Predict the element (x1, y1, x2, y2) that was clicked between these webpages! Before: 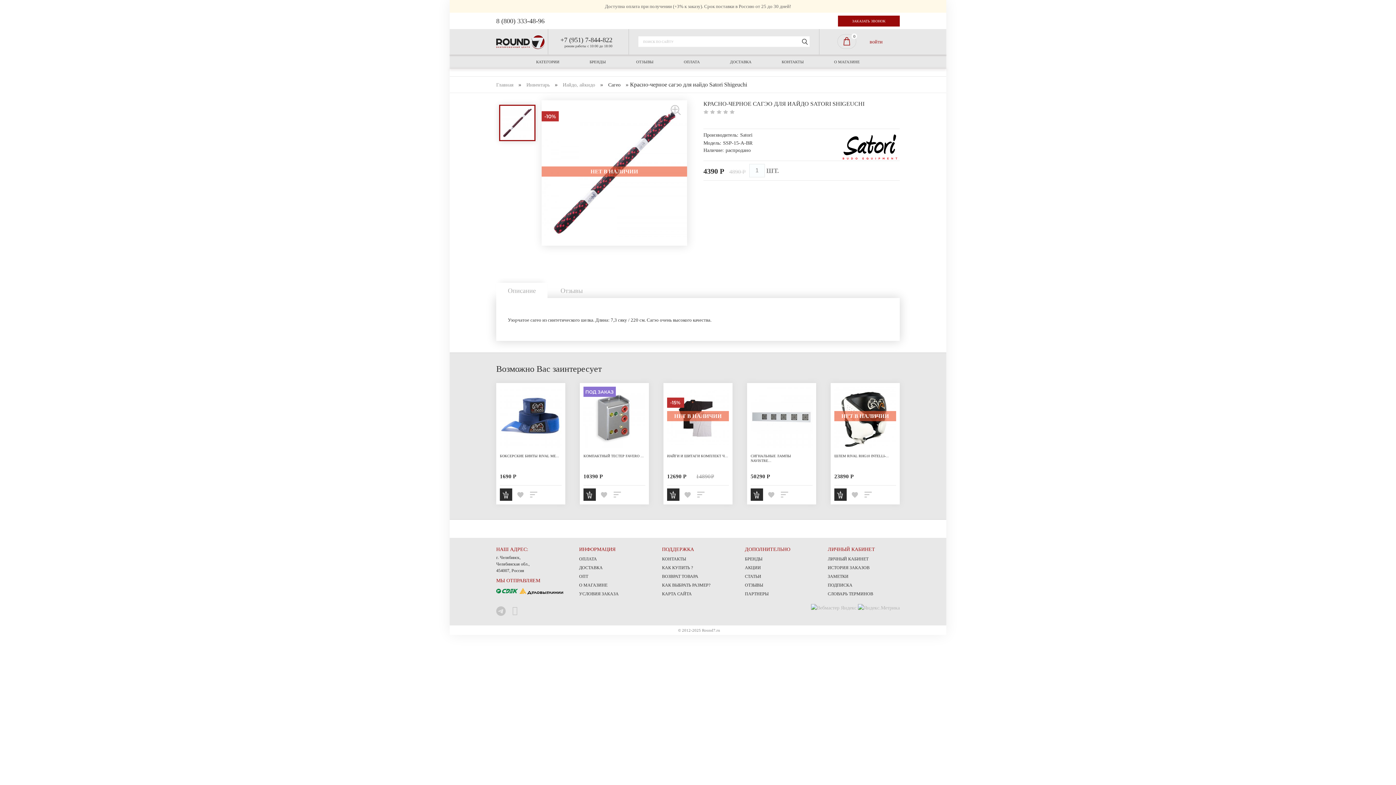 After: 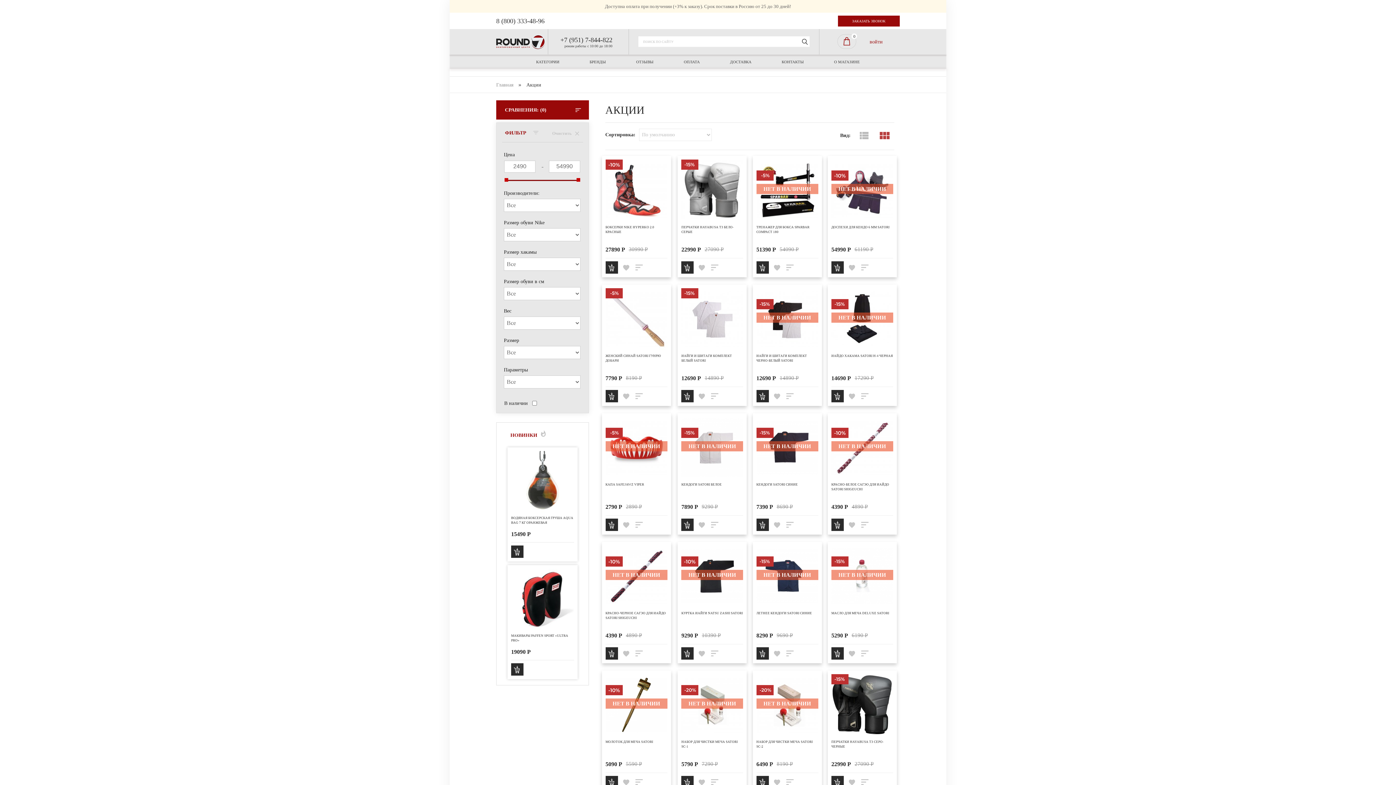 Action: label: АКЦИИ bbox: (745, 565, 761, 570)